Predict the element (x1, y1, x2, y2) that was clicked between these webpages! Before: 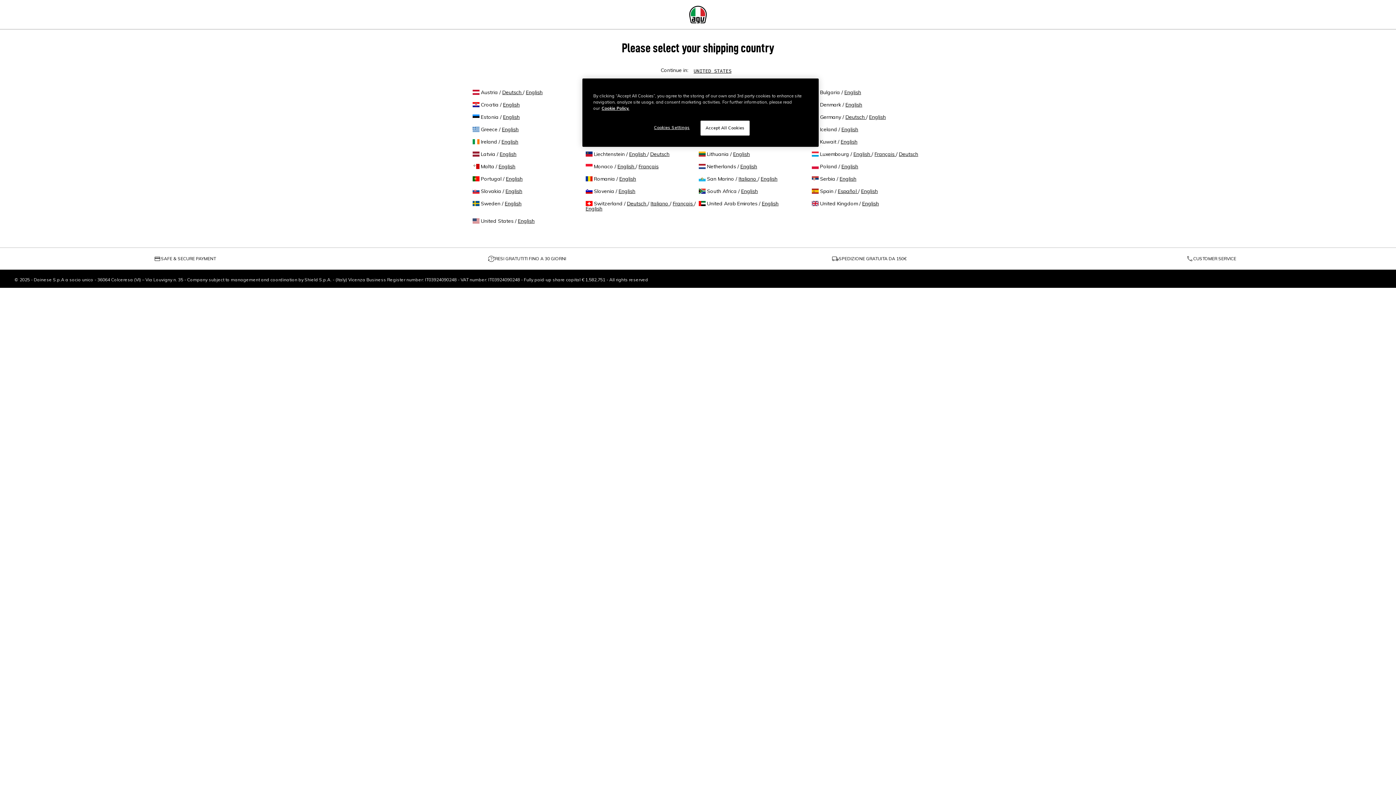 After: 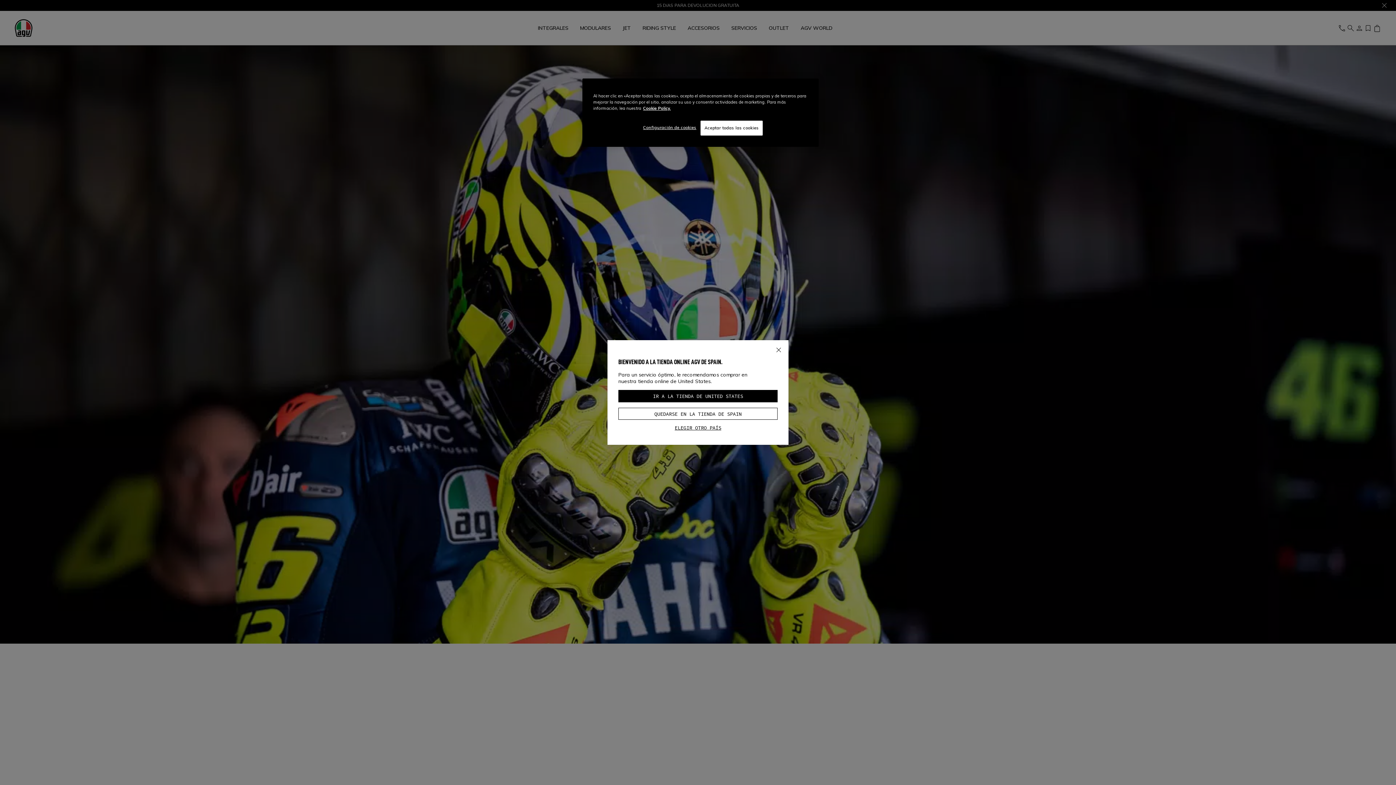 Action: bbox: (812, 187, 858, 194) label:  Spain / Español 